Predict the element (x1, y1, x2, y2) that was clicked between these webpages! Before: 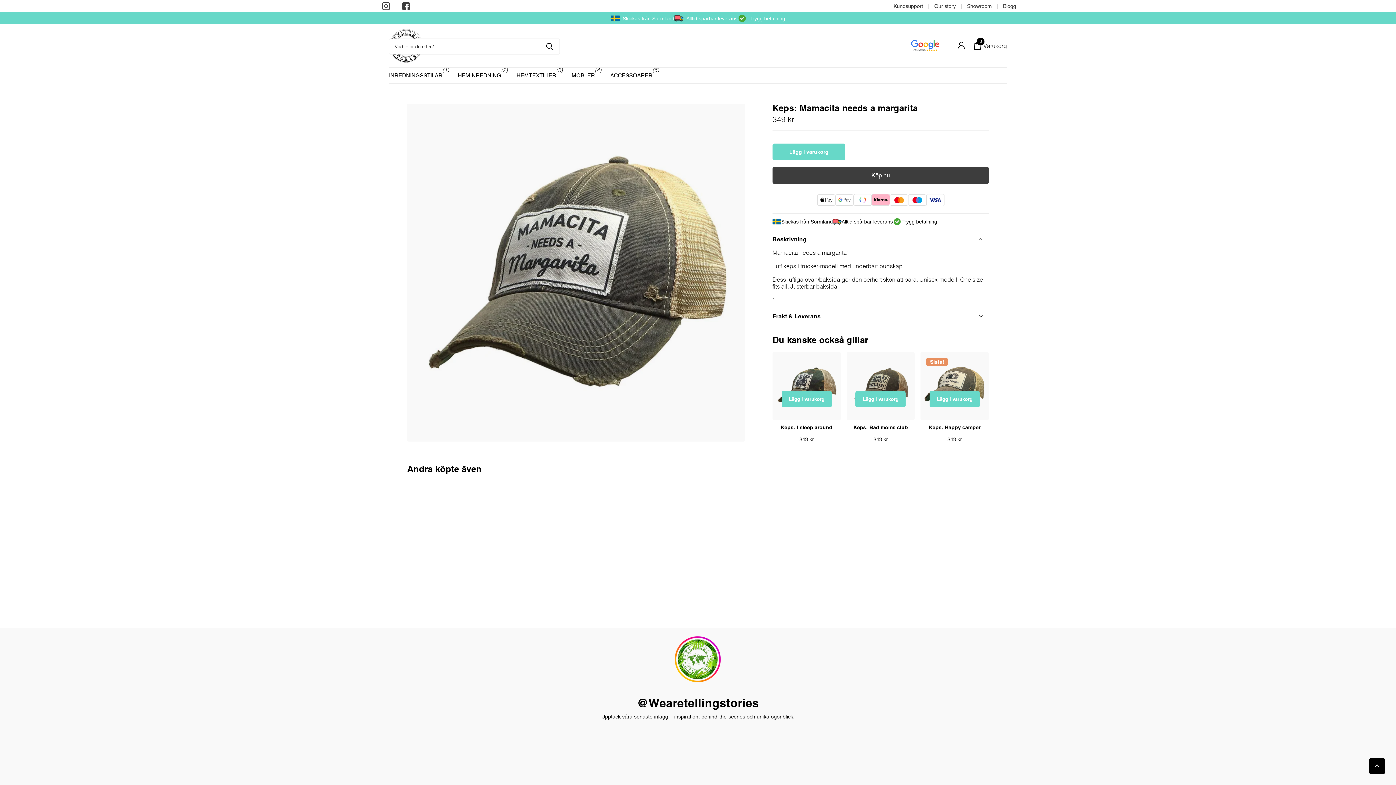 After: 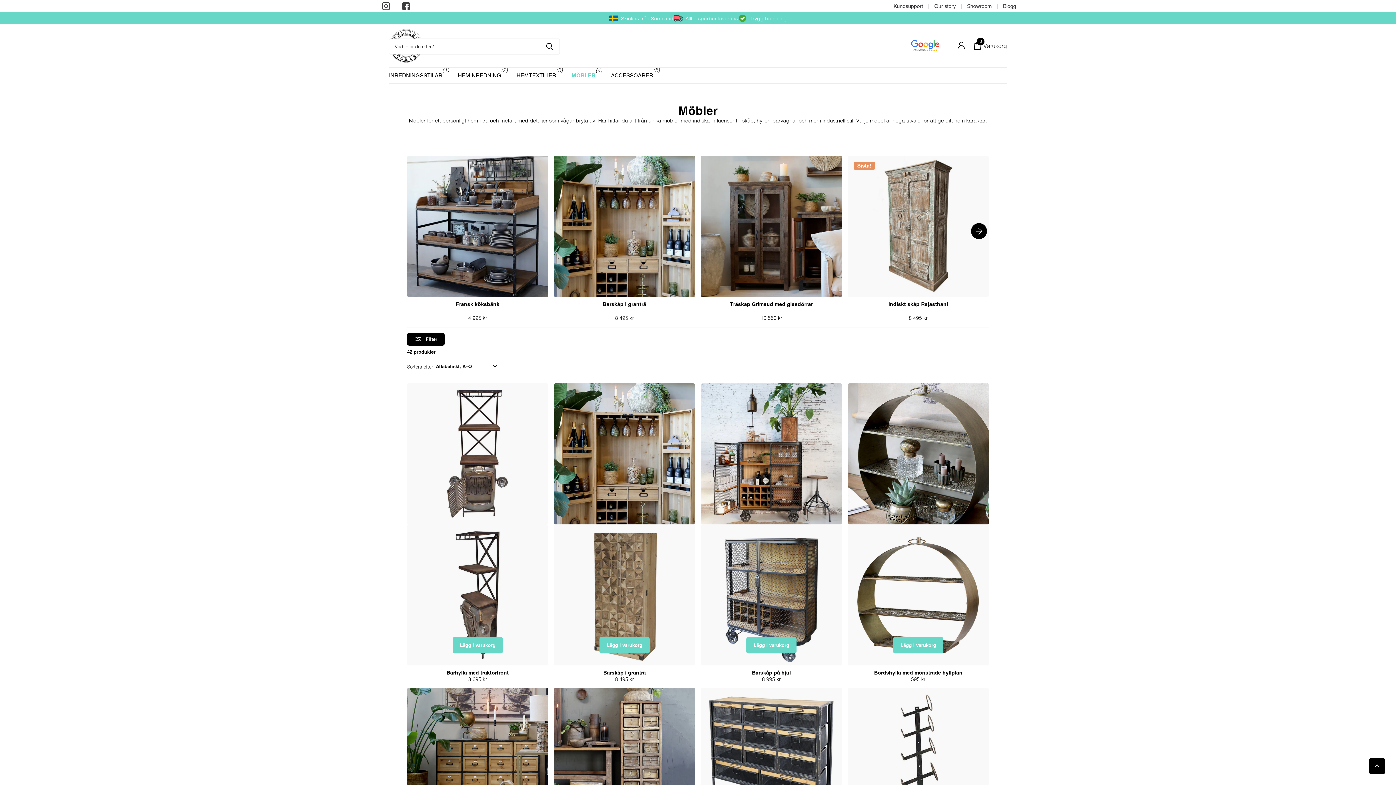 Action: label: MÖBLER bbox: (571, 67, 595, 83)